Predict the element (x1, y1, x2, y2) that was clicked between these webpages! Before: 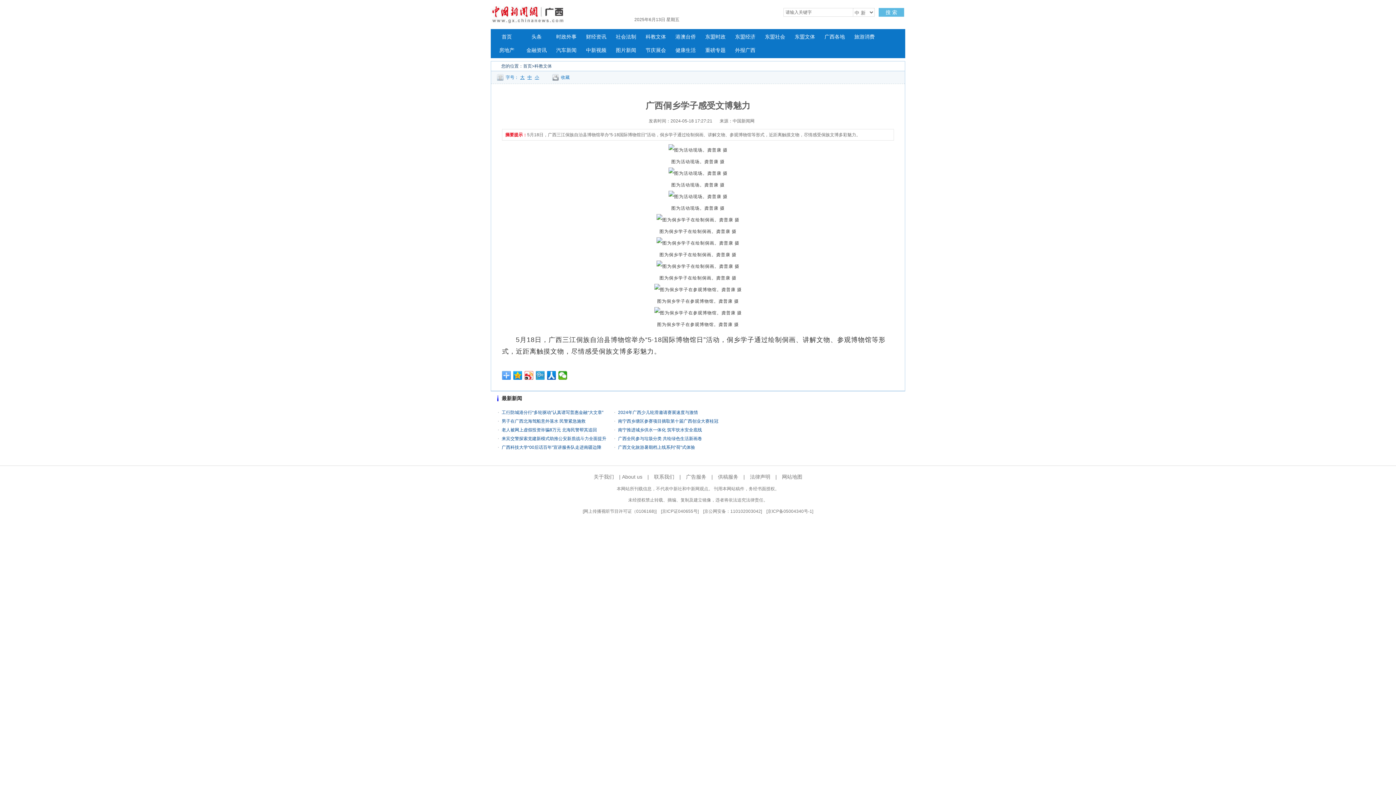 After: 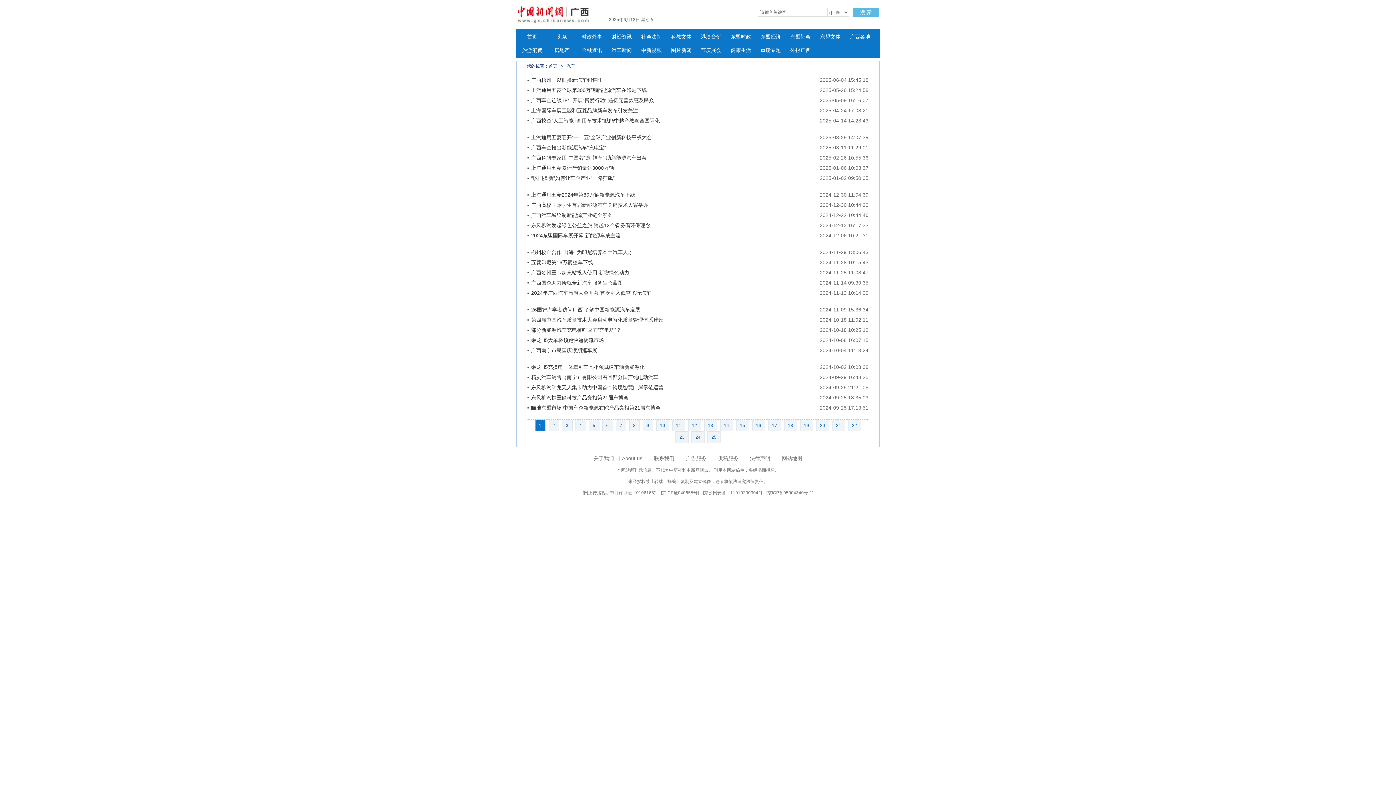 Action: bbox: (552, 43, 581, 57) label: 汽车新闻